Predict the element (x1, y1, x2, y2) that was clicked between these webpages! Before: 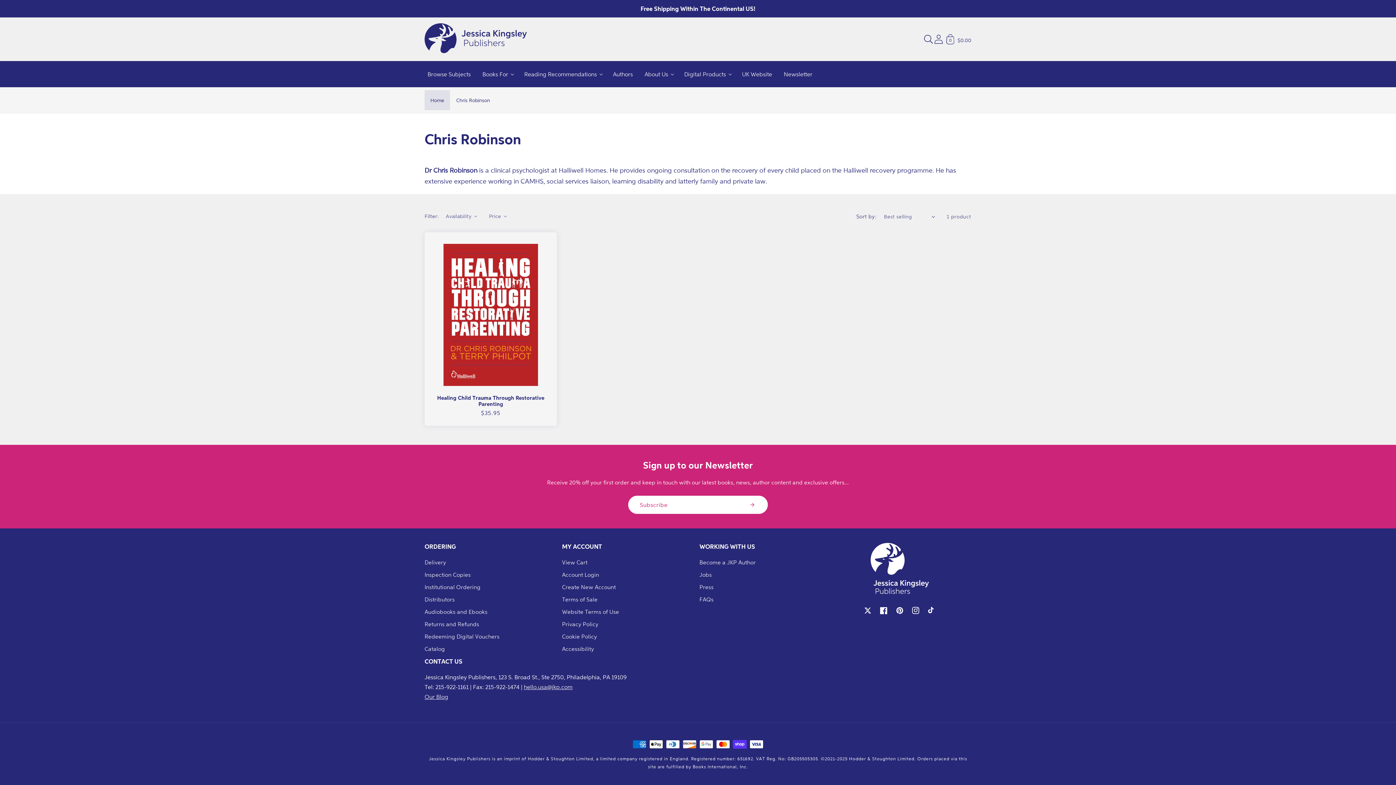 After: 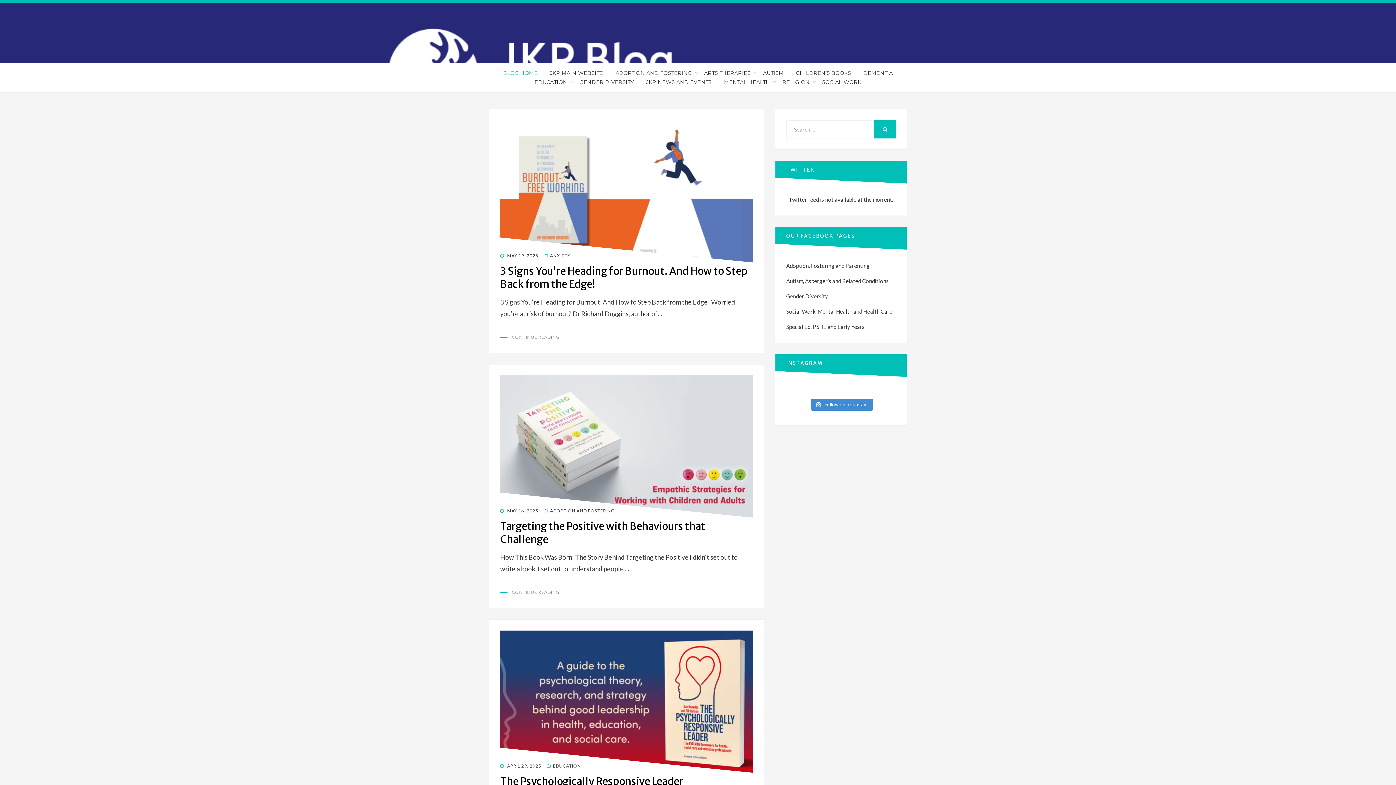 Action: label: Our Blog bbox: (424, 693, 448, 700)